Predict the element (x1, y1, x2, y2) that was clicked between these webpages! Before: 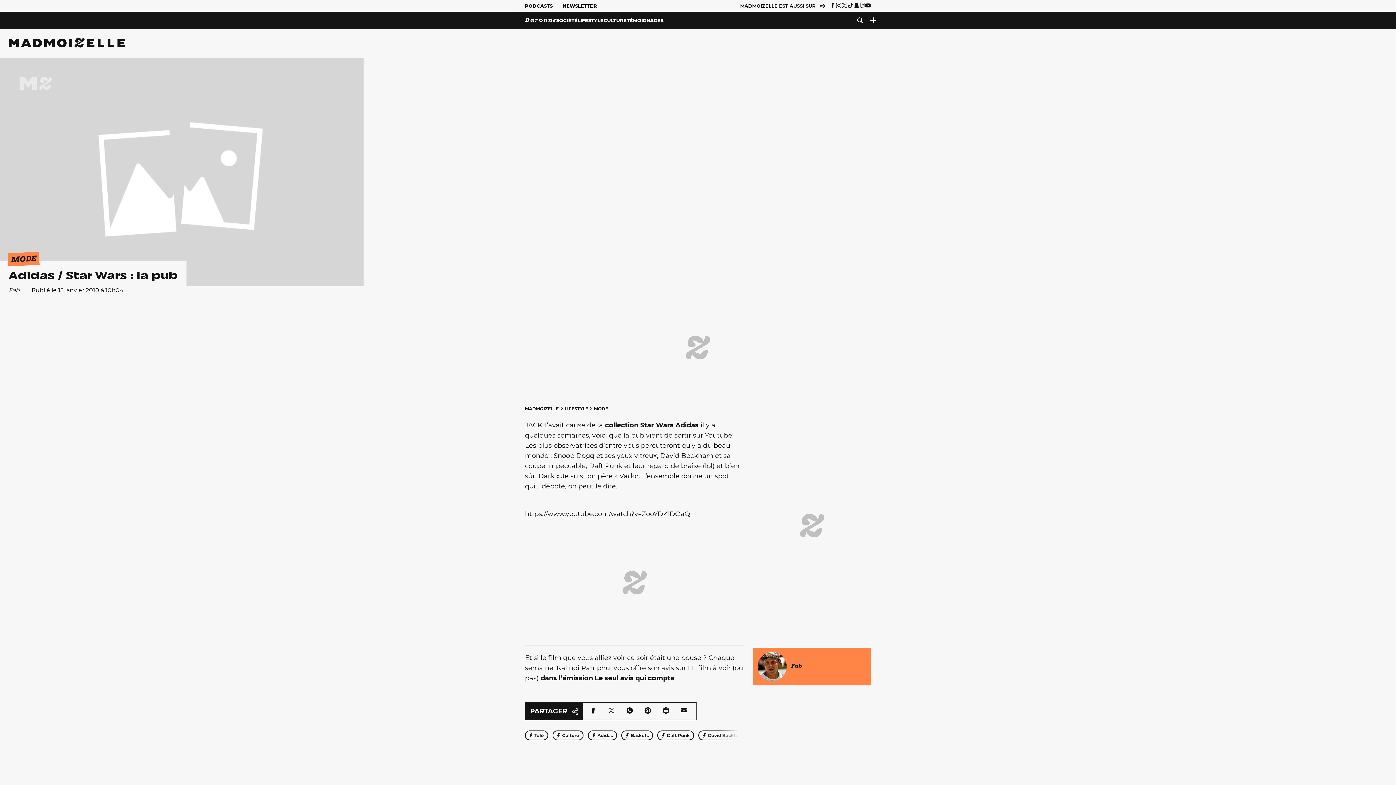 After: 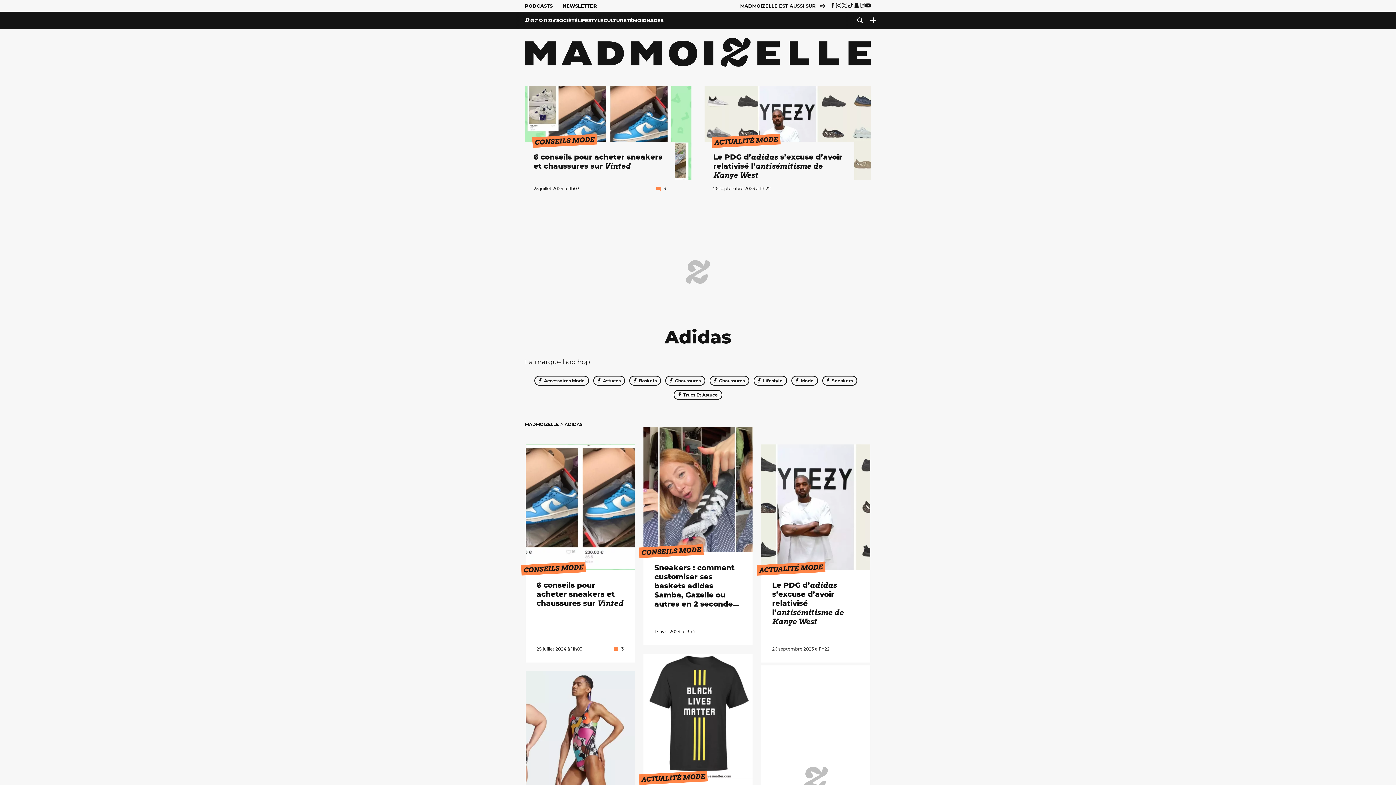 Action: label: Adidas bbox: (588, 731, 617, 740)